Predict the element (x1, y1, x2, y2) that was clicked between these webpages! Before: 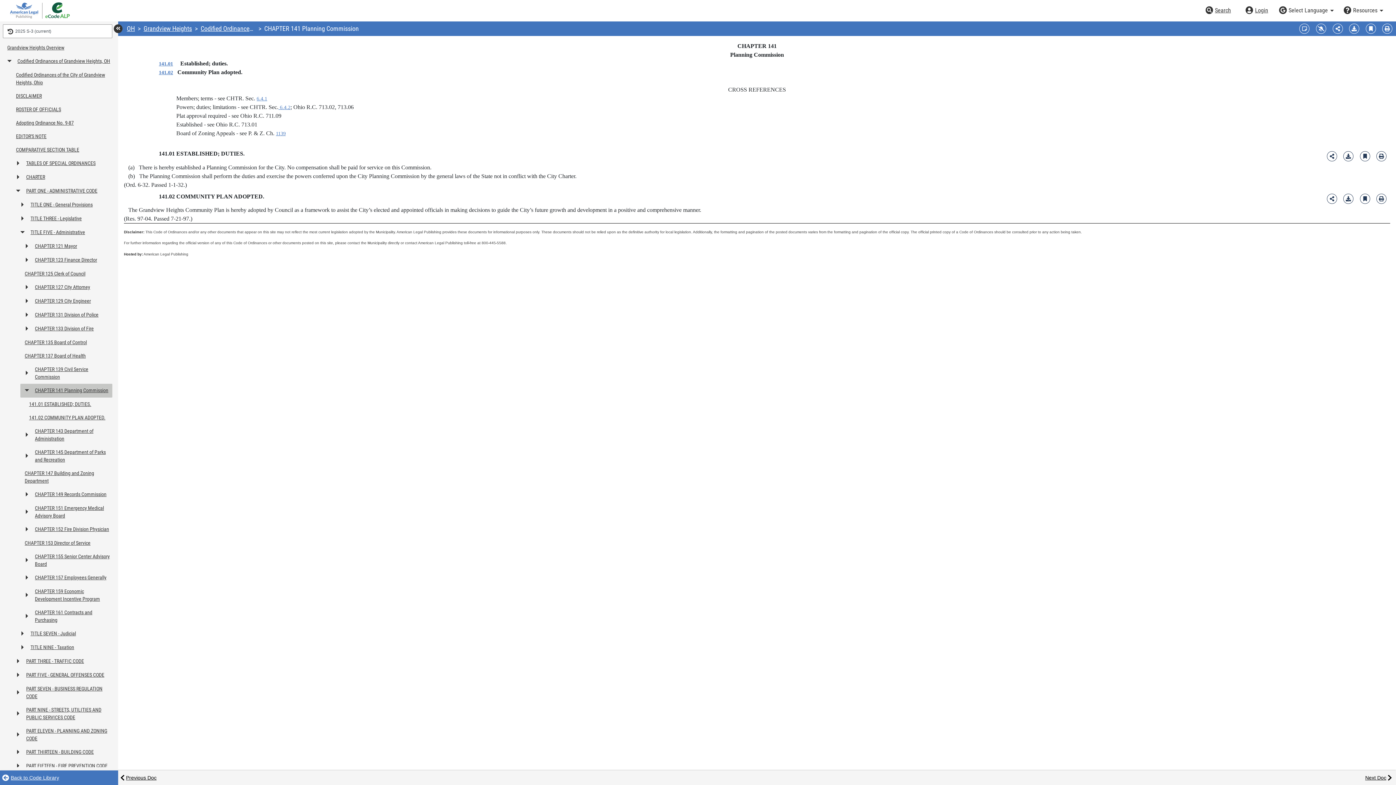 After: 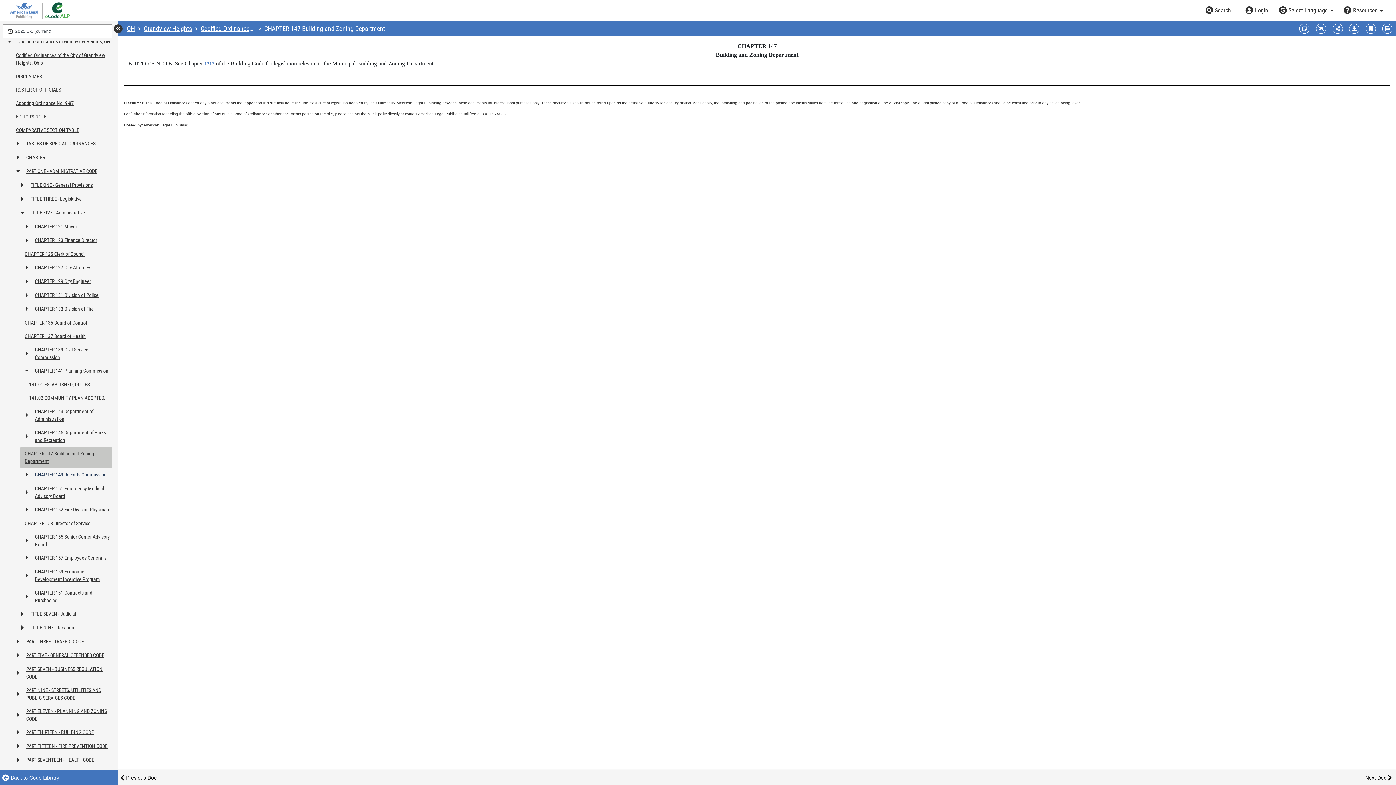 Action: bbox: (23, 466, 112, 488) label: CHAPTER 147 Building and Zoning Department